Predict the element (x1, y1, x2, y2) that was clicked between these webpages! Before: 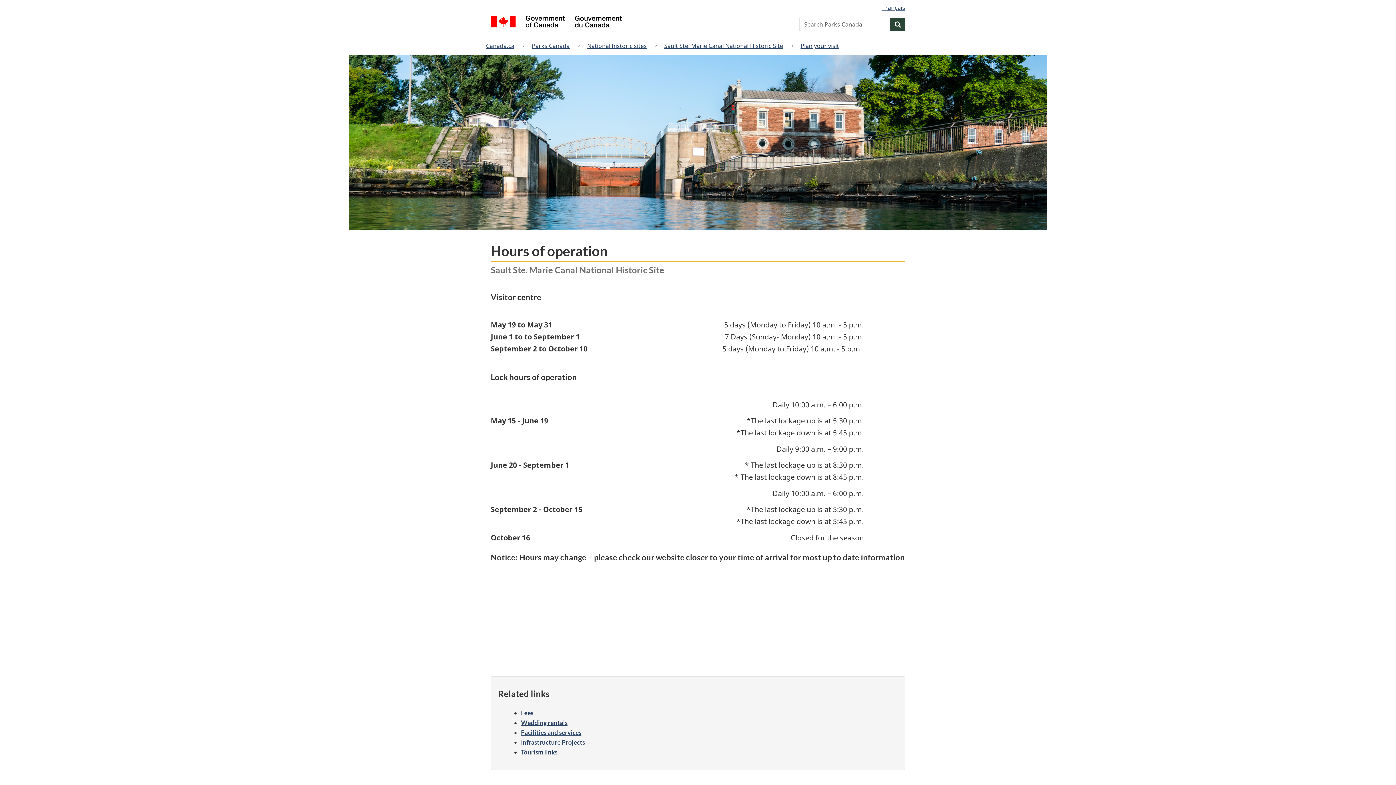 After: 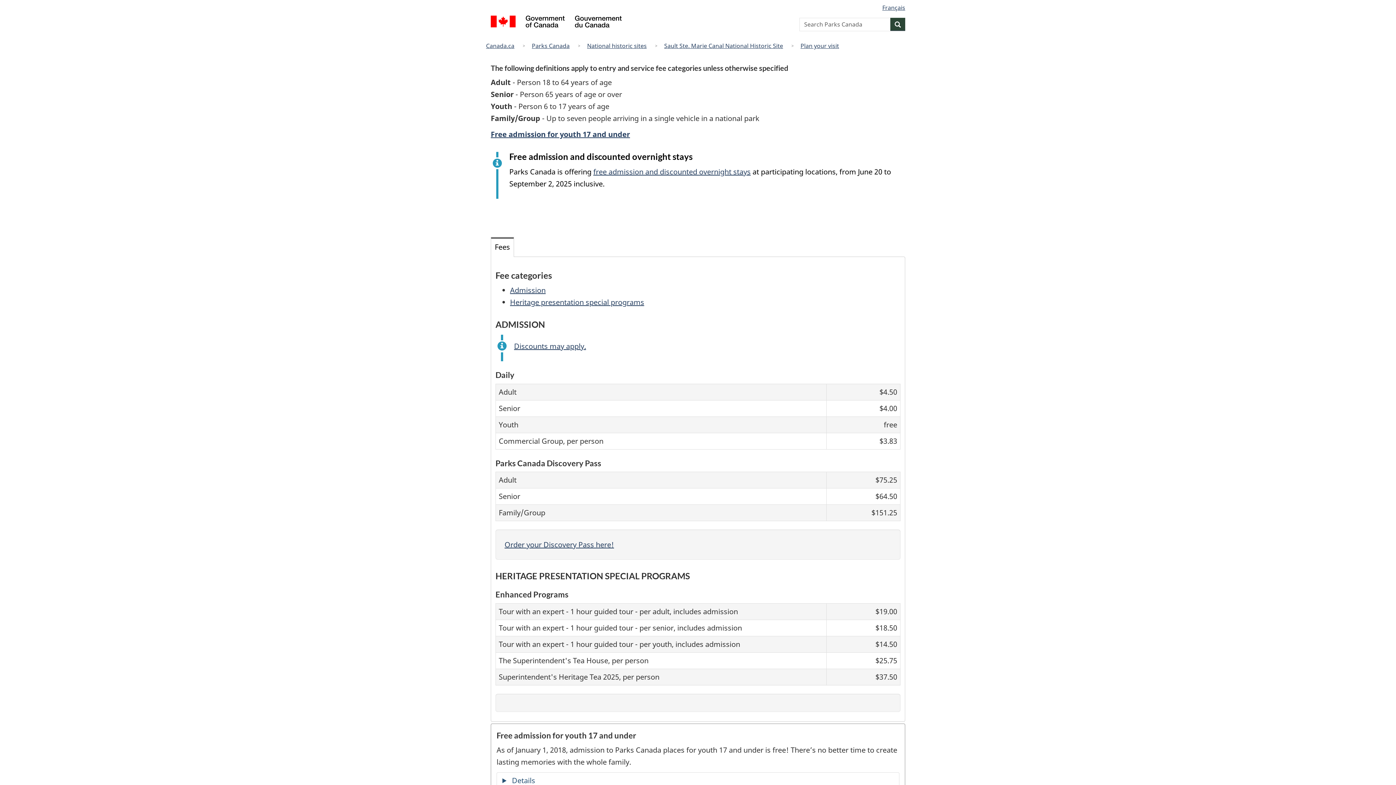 Action: bbox: (521, 709, 533, 716) label: Fees